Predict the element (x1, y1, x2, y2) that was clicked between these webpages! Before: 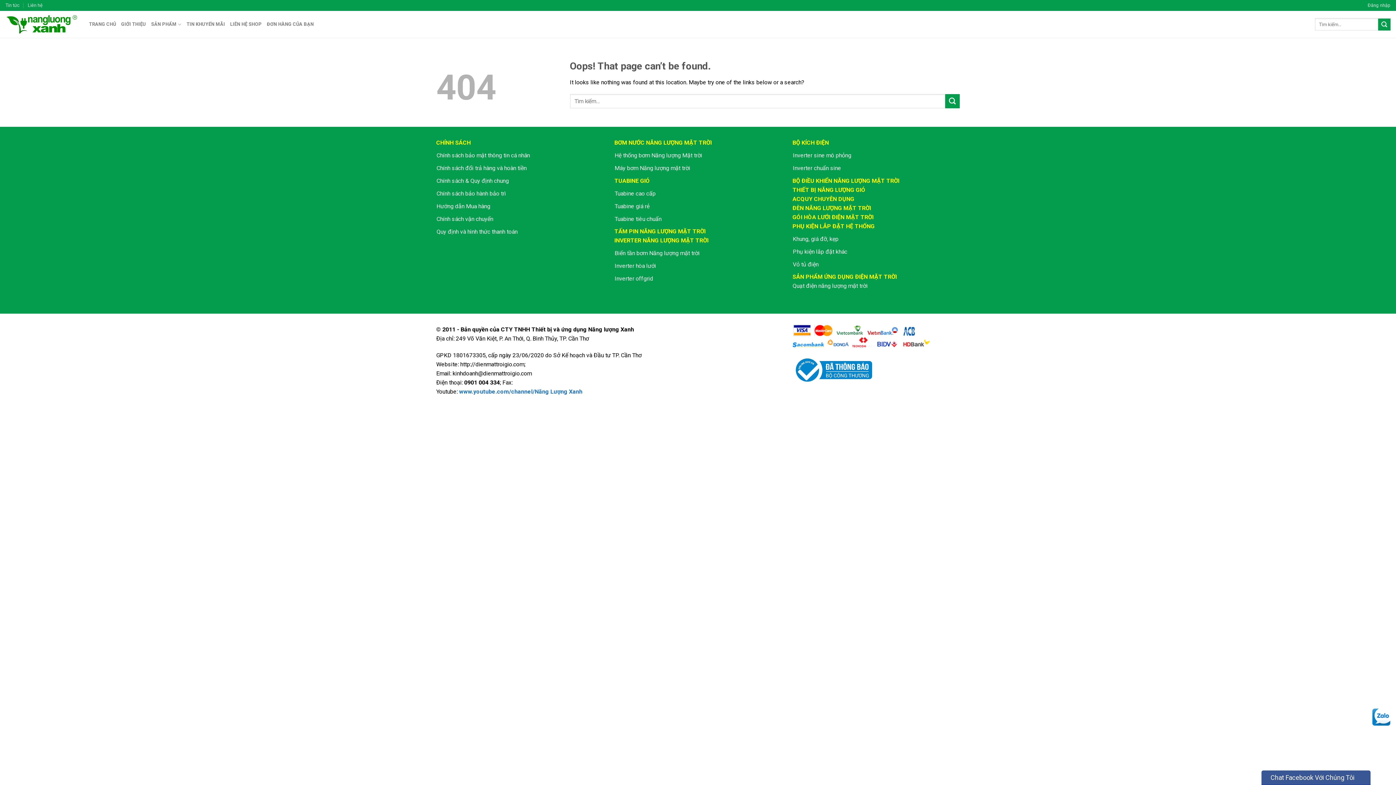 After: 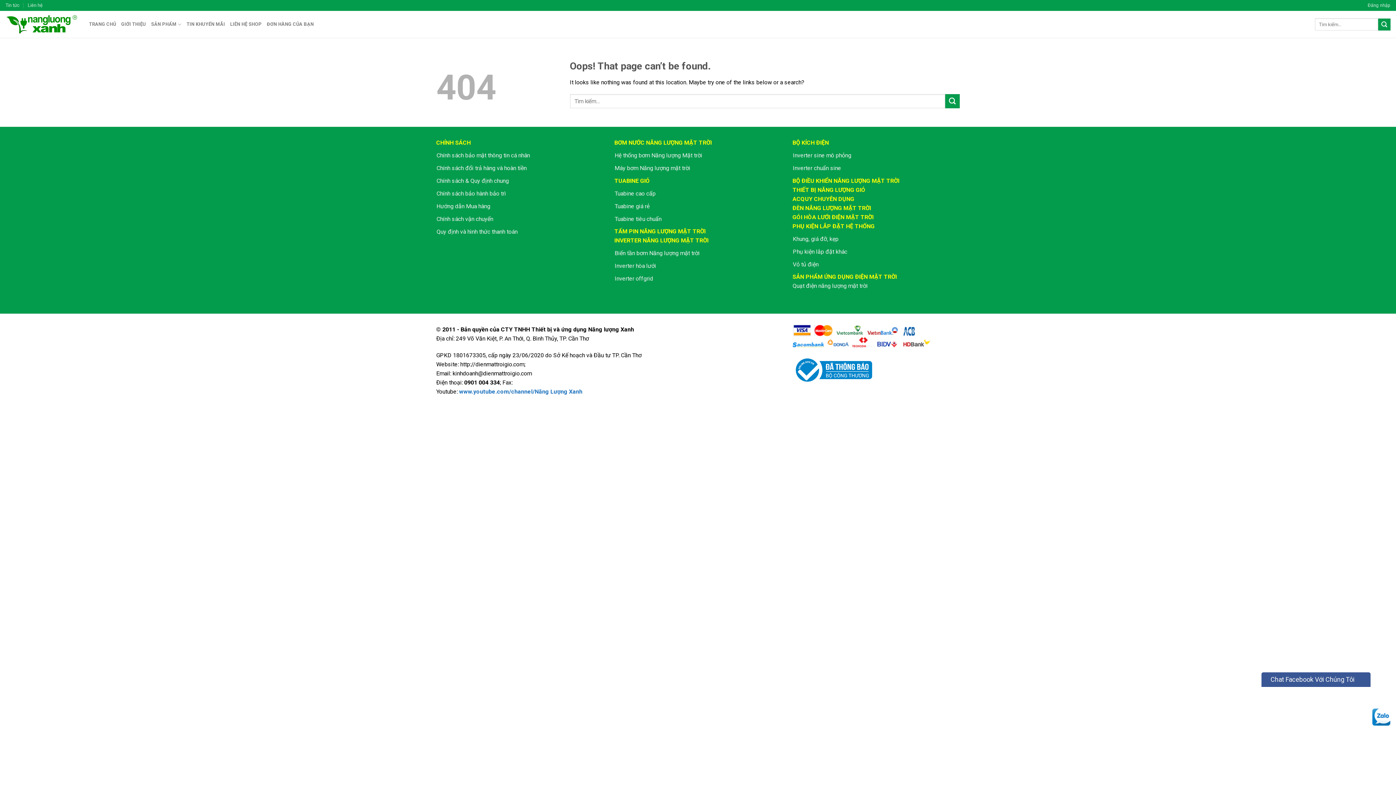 Action: bbox: (1261, 770, 1407, 785) label: Chat Facebook Với Chúng Tôi